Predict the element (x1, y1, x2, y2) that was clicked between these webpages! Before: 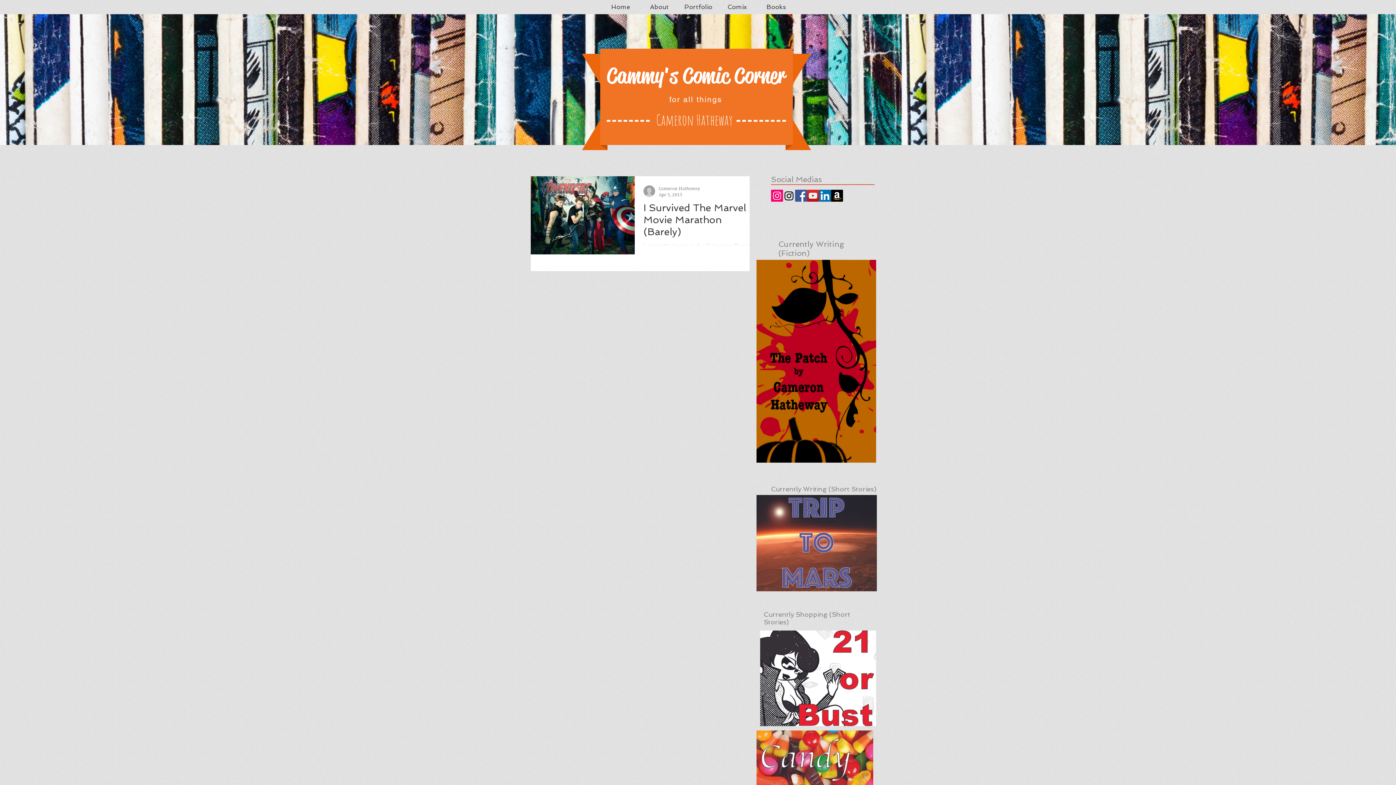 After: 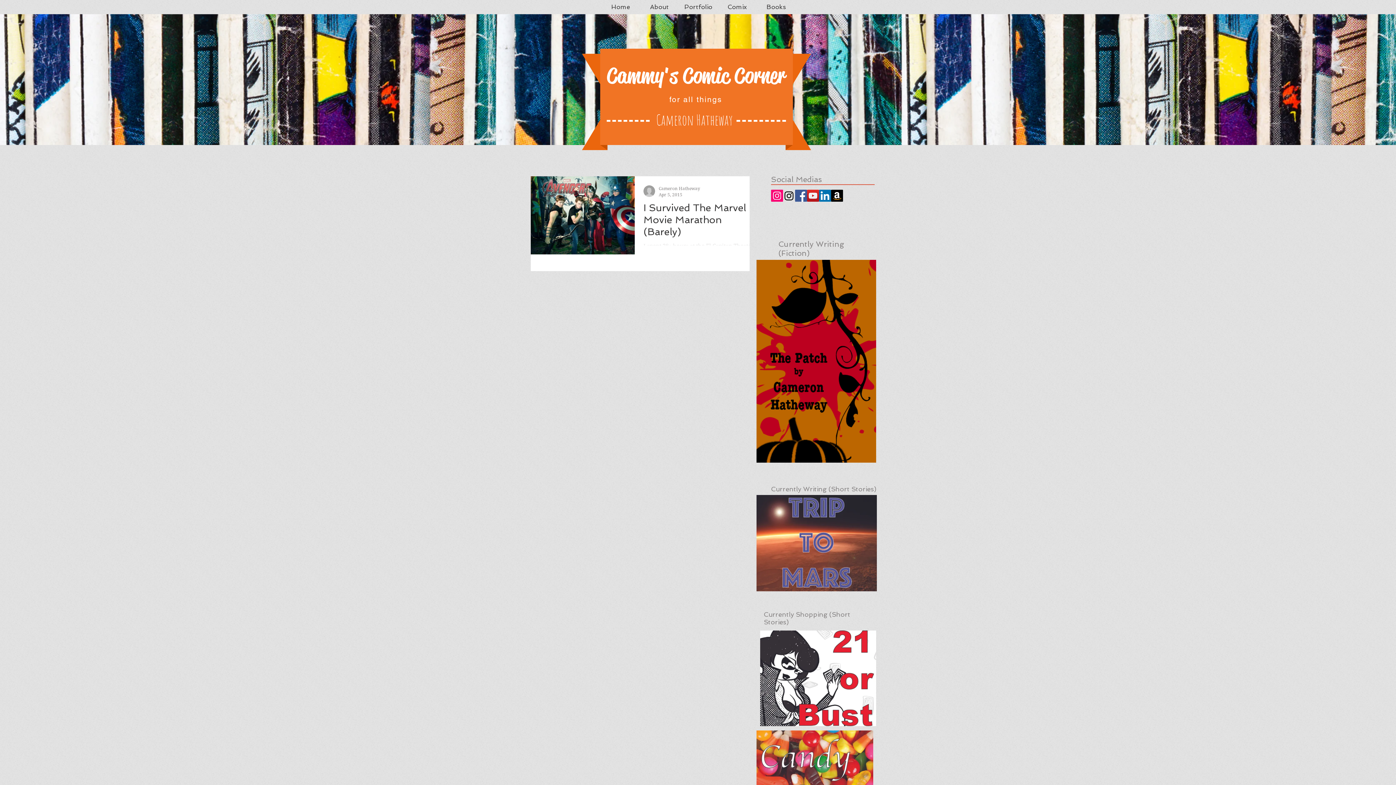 Action: bbox: (771, 189, 783, 201) label: Personal Instagram